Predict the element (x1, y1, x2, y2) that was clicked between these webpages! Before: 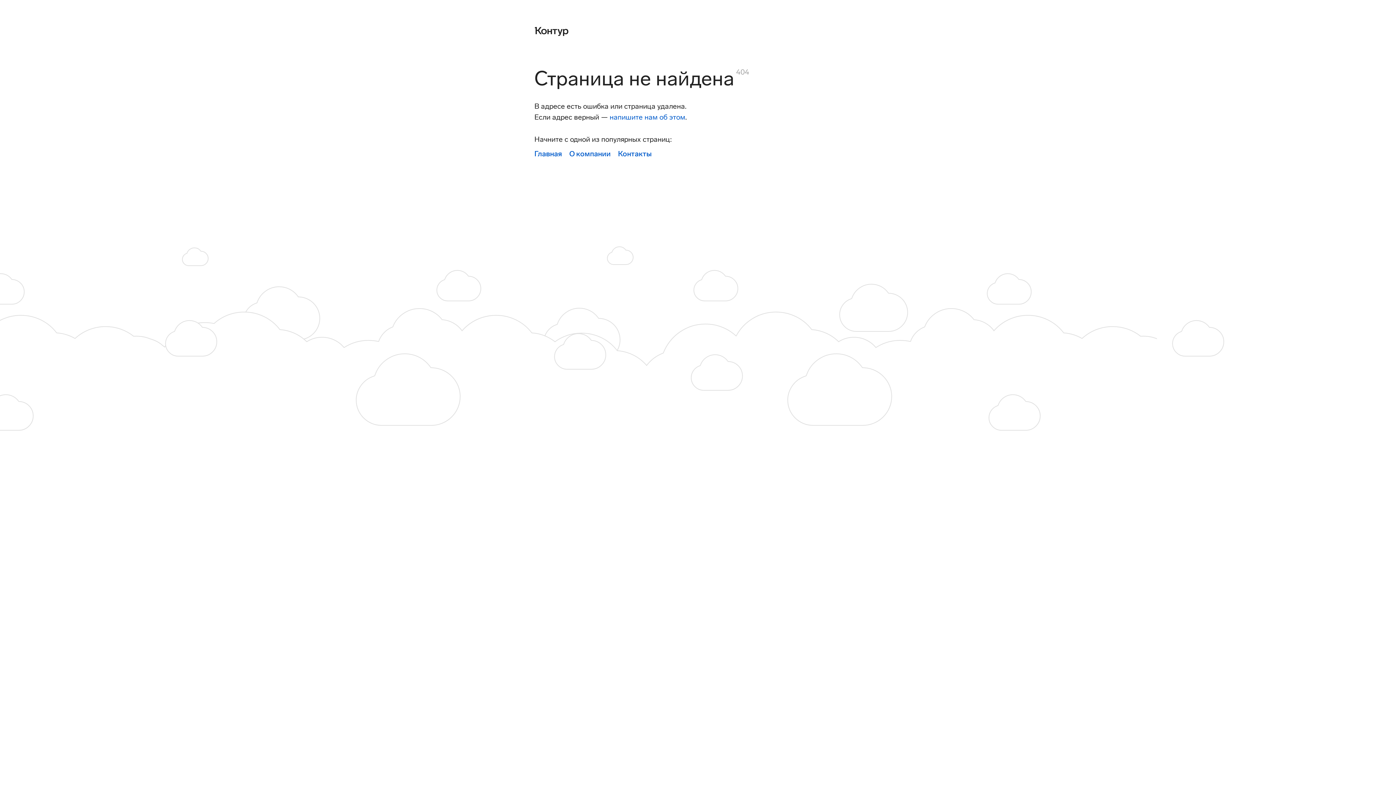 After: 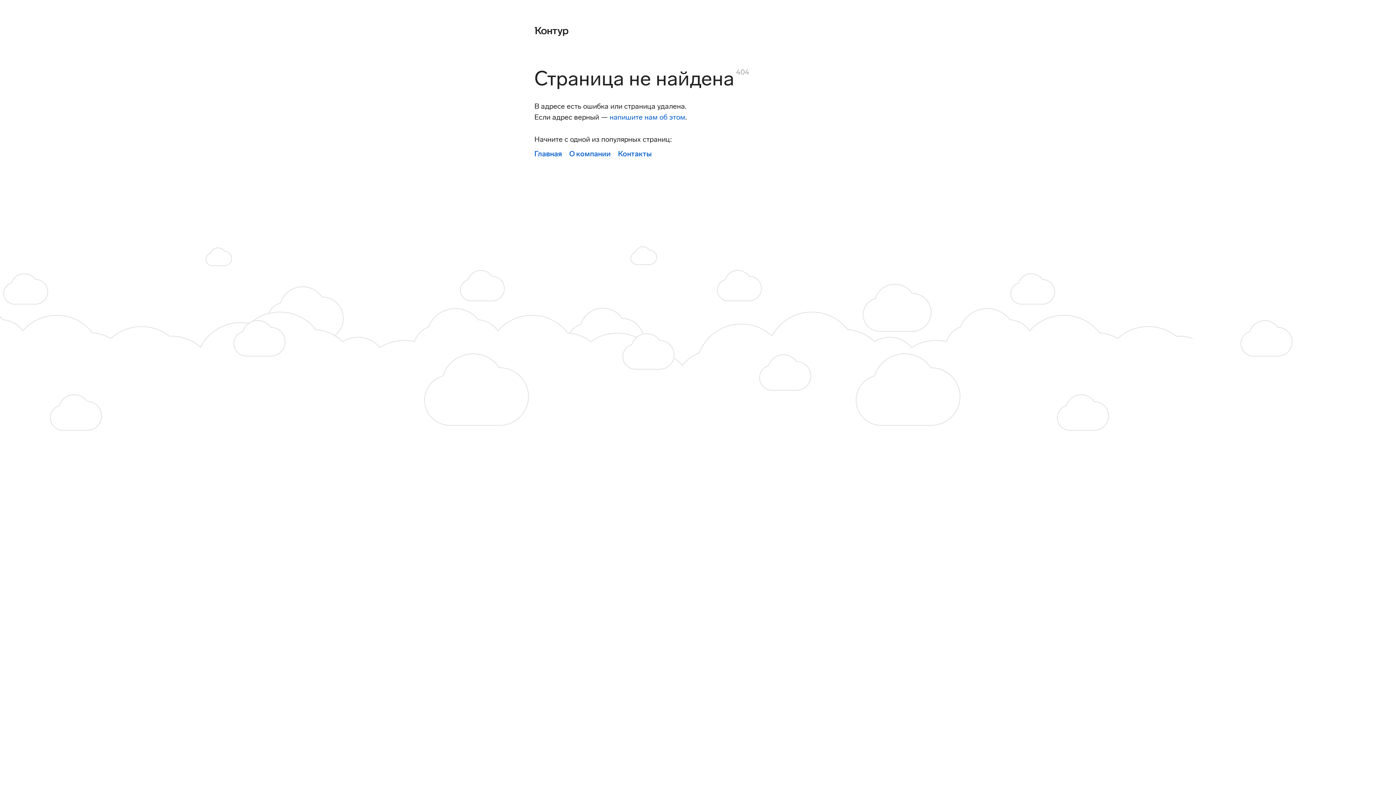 Action: label: Главная bbox: (534, 149, 562, 158)